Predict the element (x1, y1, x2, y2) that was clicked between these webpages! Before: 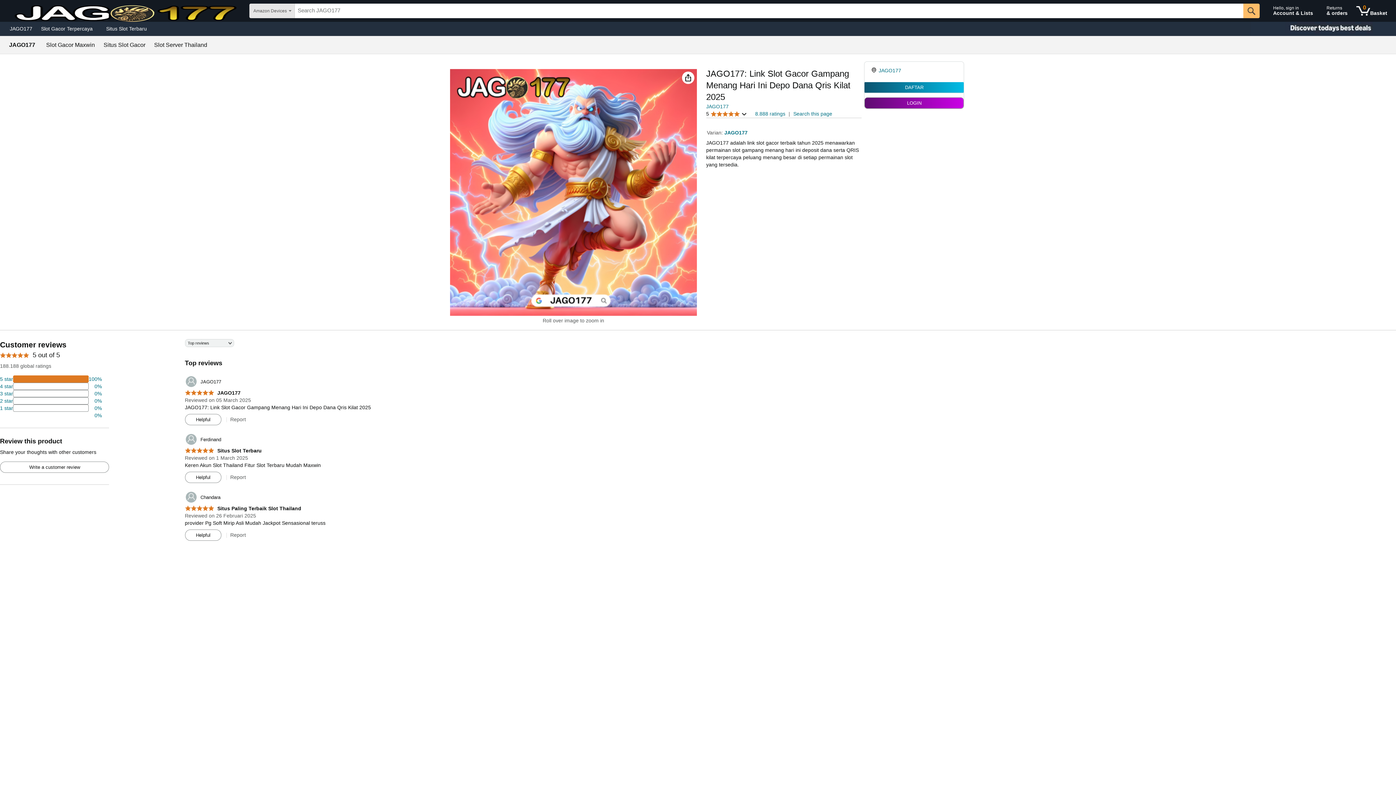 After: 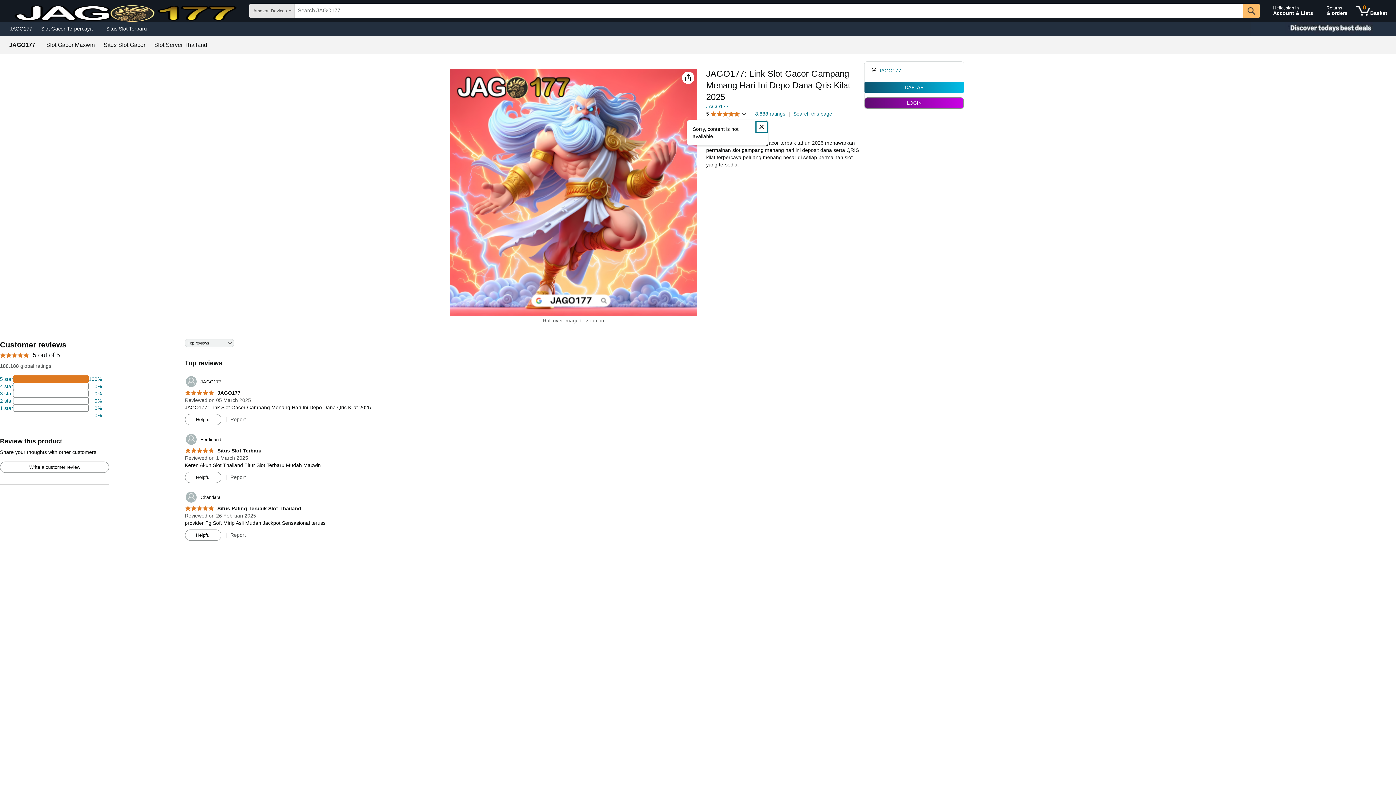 Action: bbox: (706, 110, 747, 117) label: 5 
5 out of 5 stars
 